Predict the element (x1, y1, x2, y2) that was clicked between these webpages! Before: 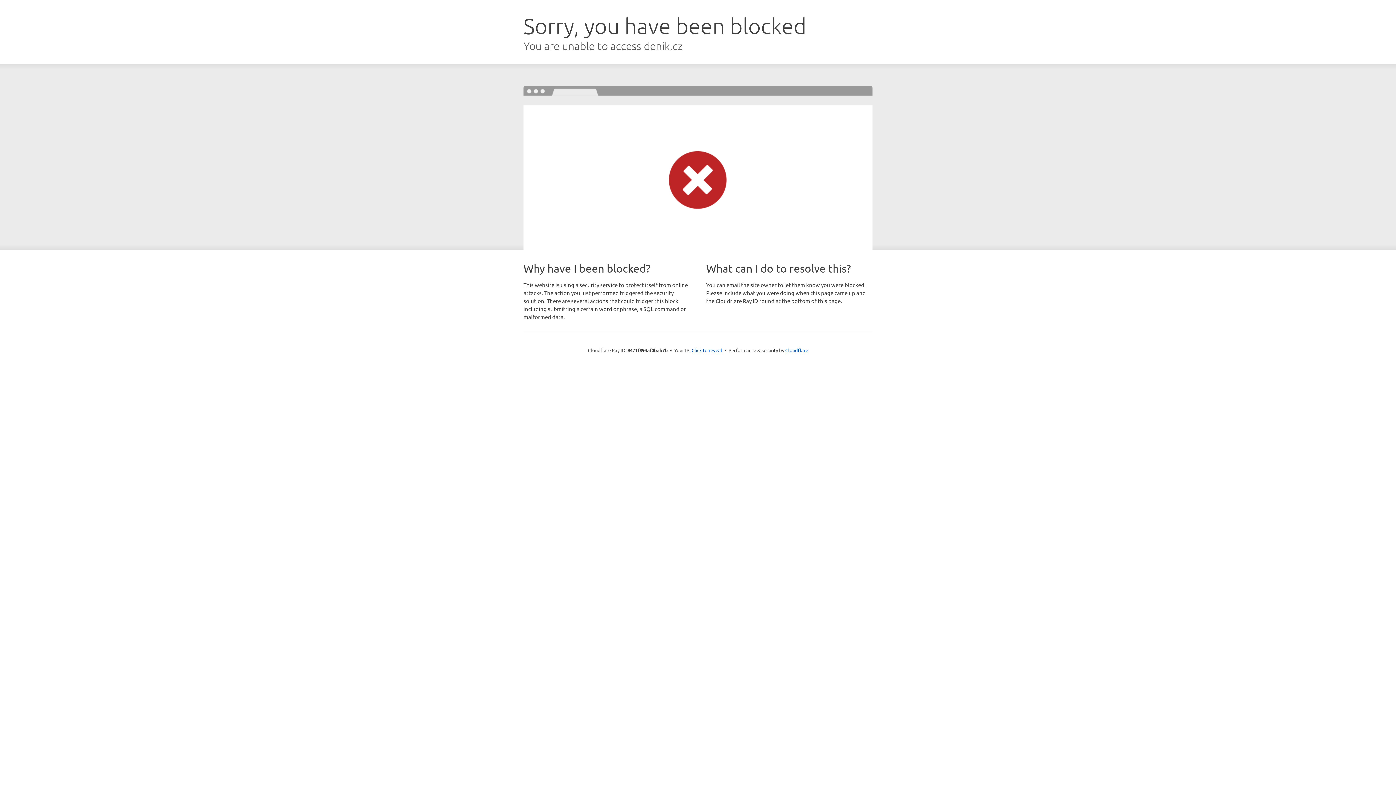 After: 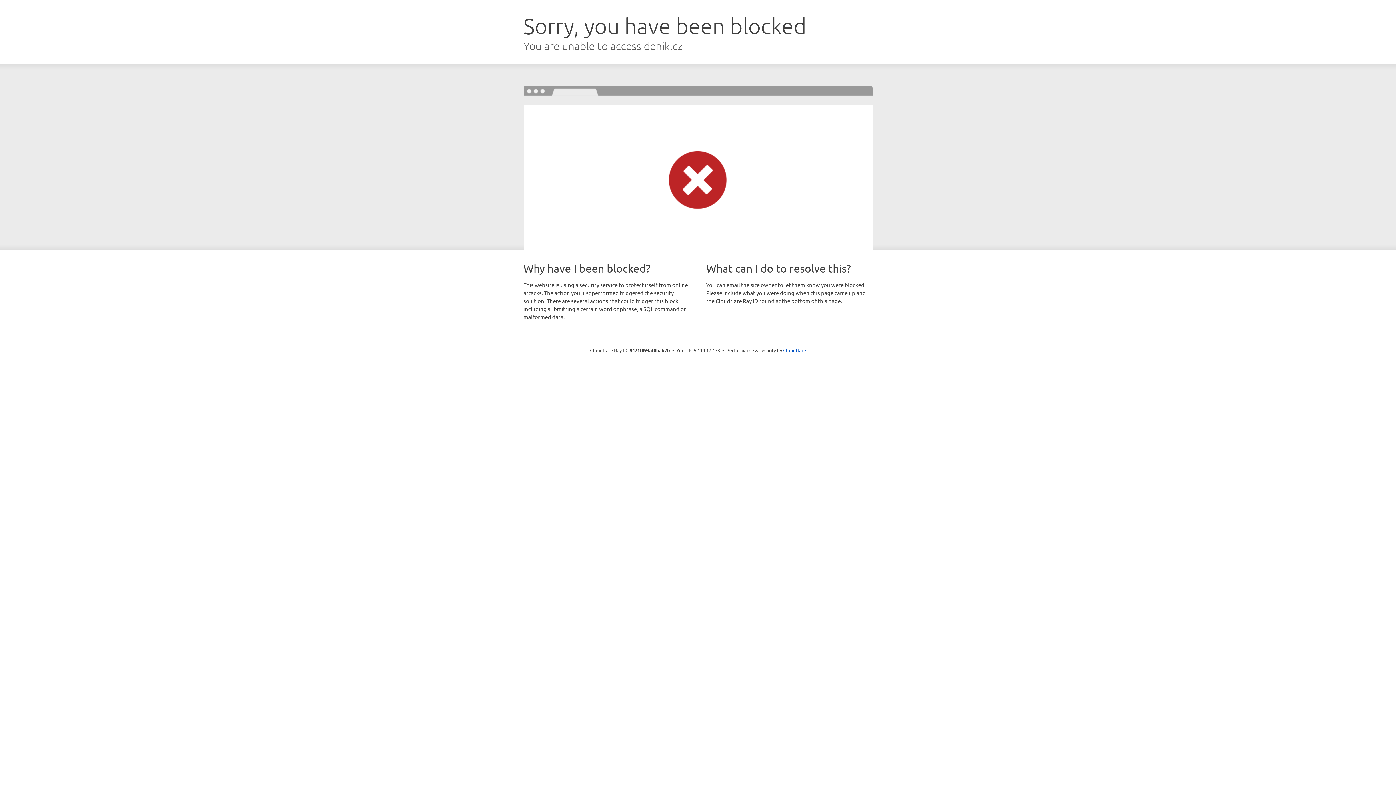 Action: bbox: (691, 346, 722, 353) label: Click to reveal